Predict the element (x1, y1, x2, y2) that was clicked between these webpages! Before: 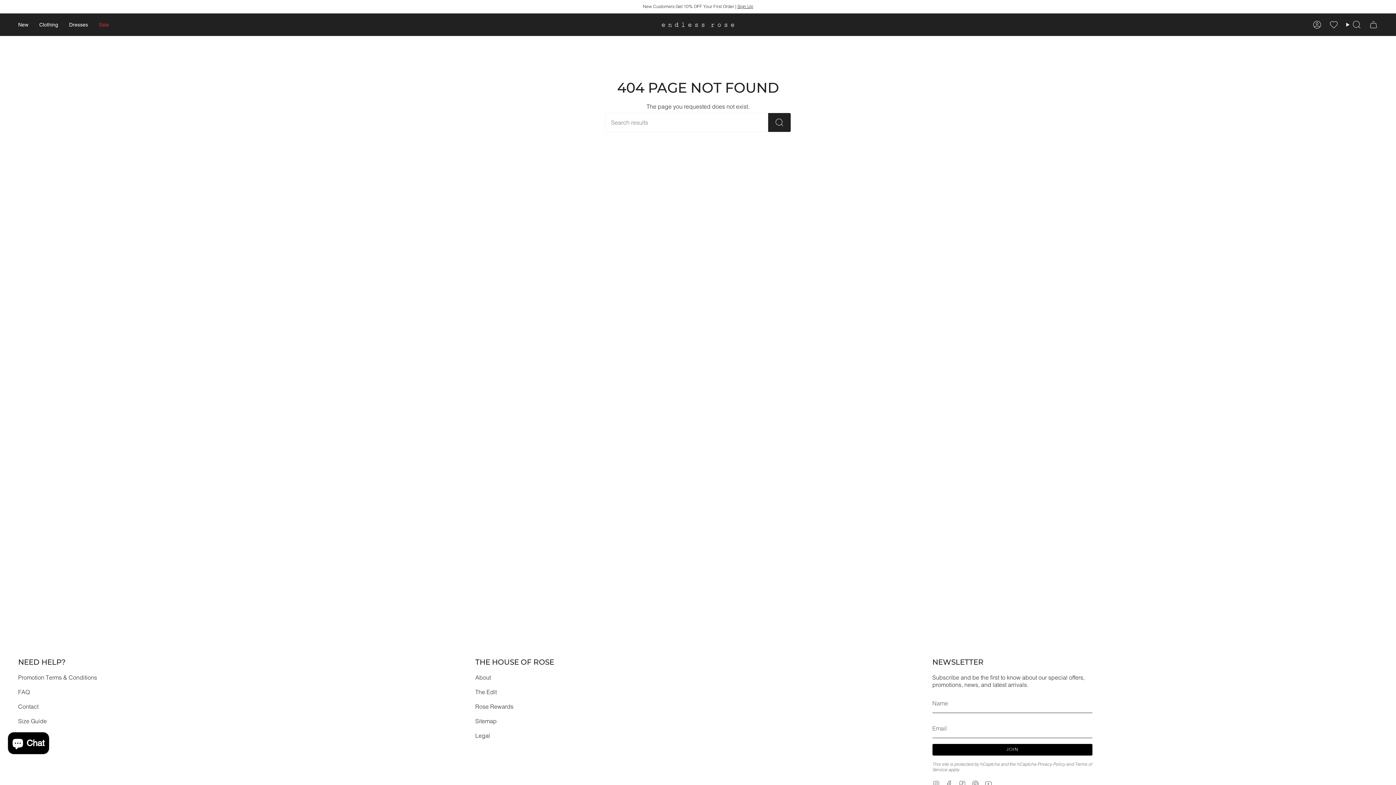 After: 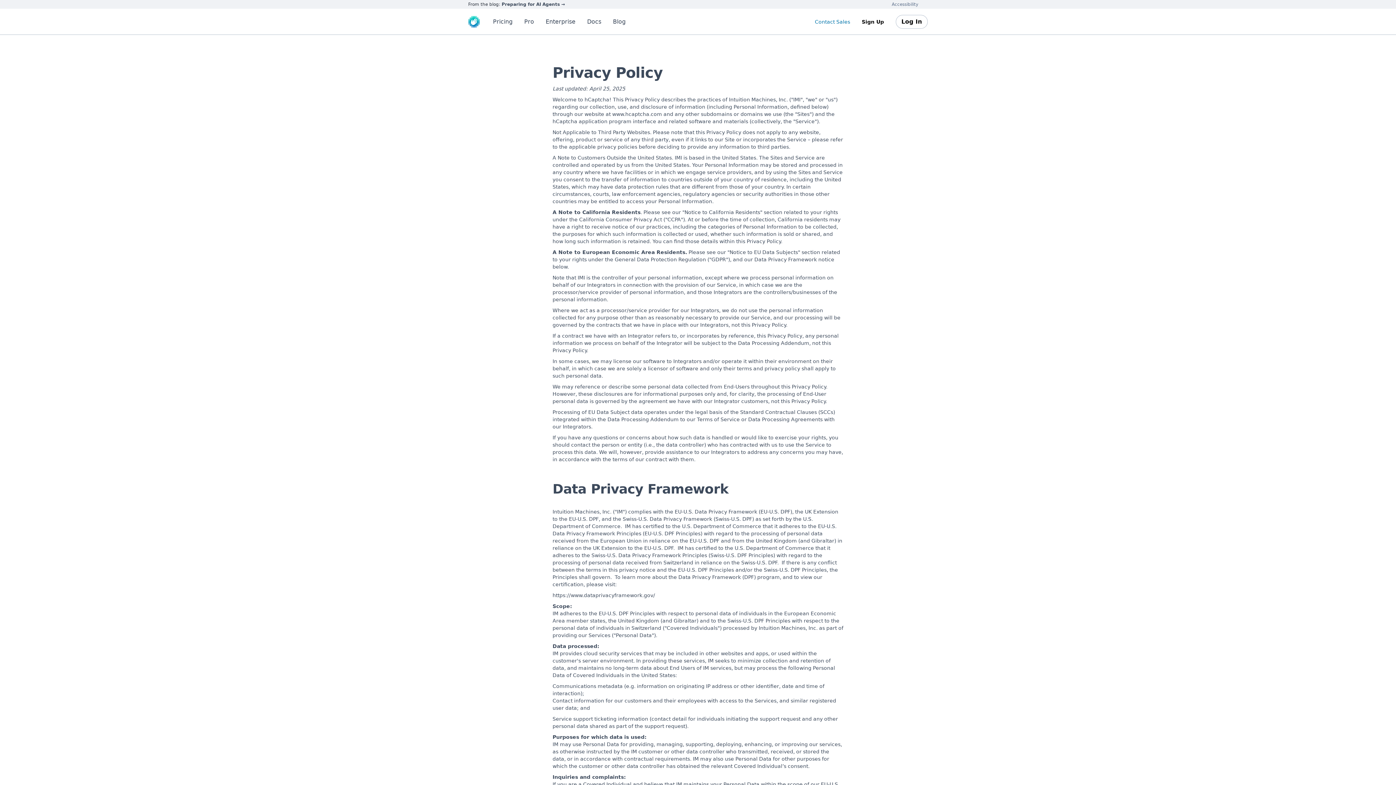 Action: bbox: (1037, 761, 1065, 767) label: Privacy Policy